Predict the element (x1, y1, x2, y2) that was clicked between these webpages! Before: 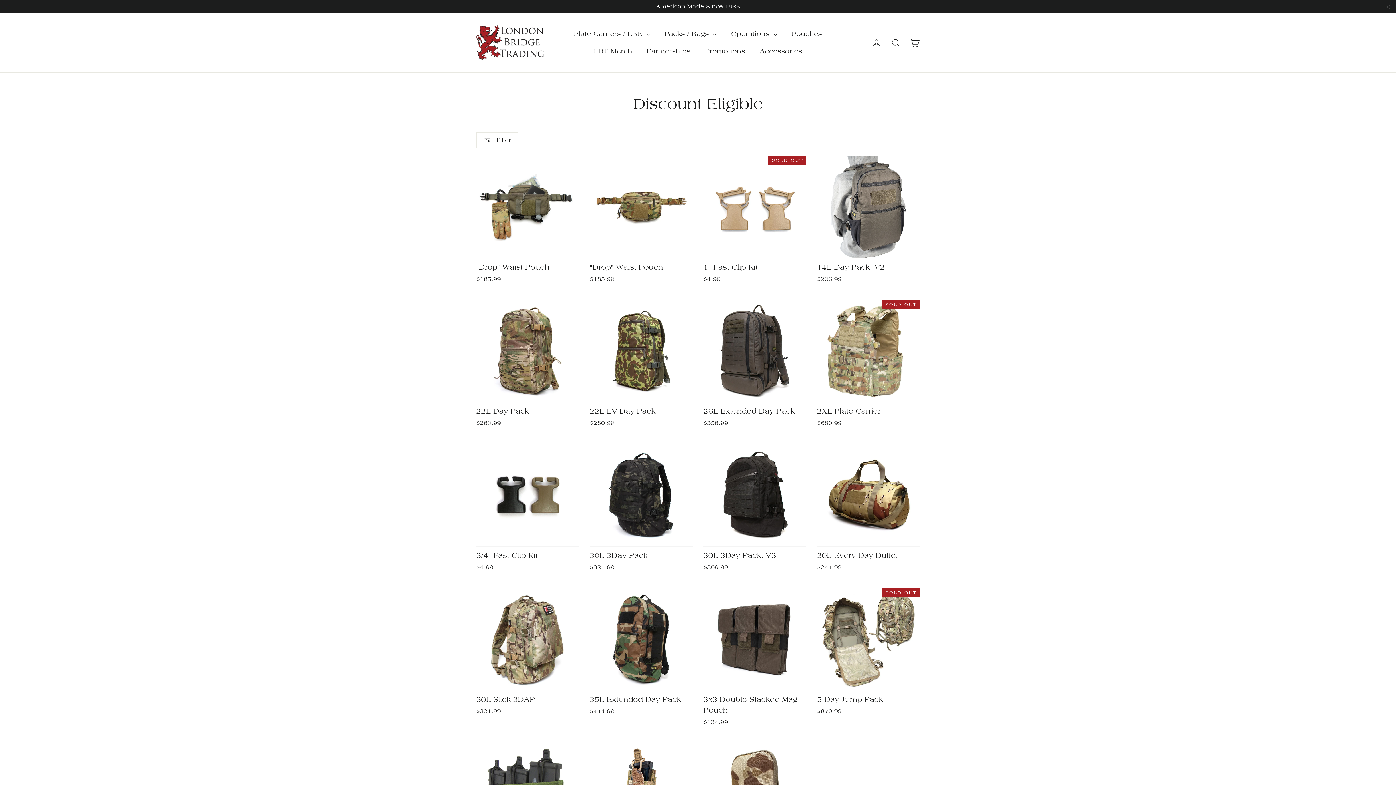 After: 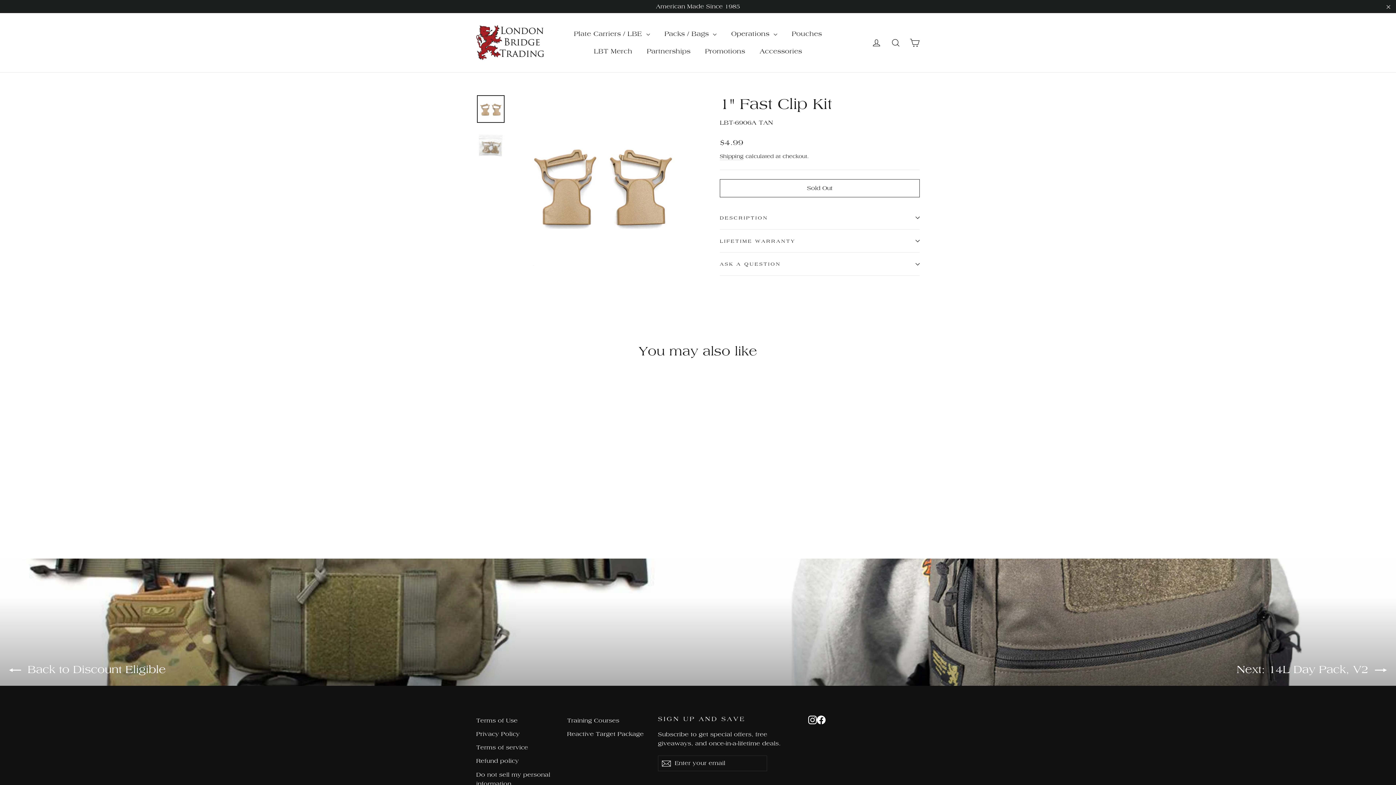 Action: bbox: (703, 155, 806, 285) label: 1" Fast Clip Kit
$4.99